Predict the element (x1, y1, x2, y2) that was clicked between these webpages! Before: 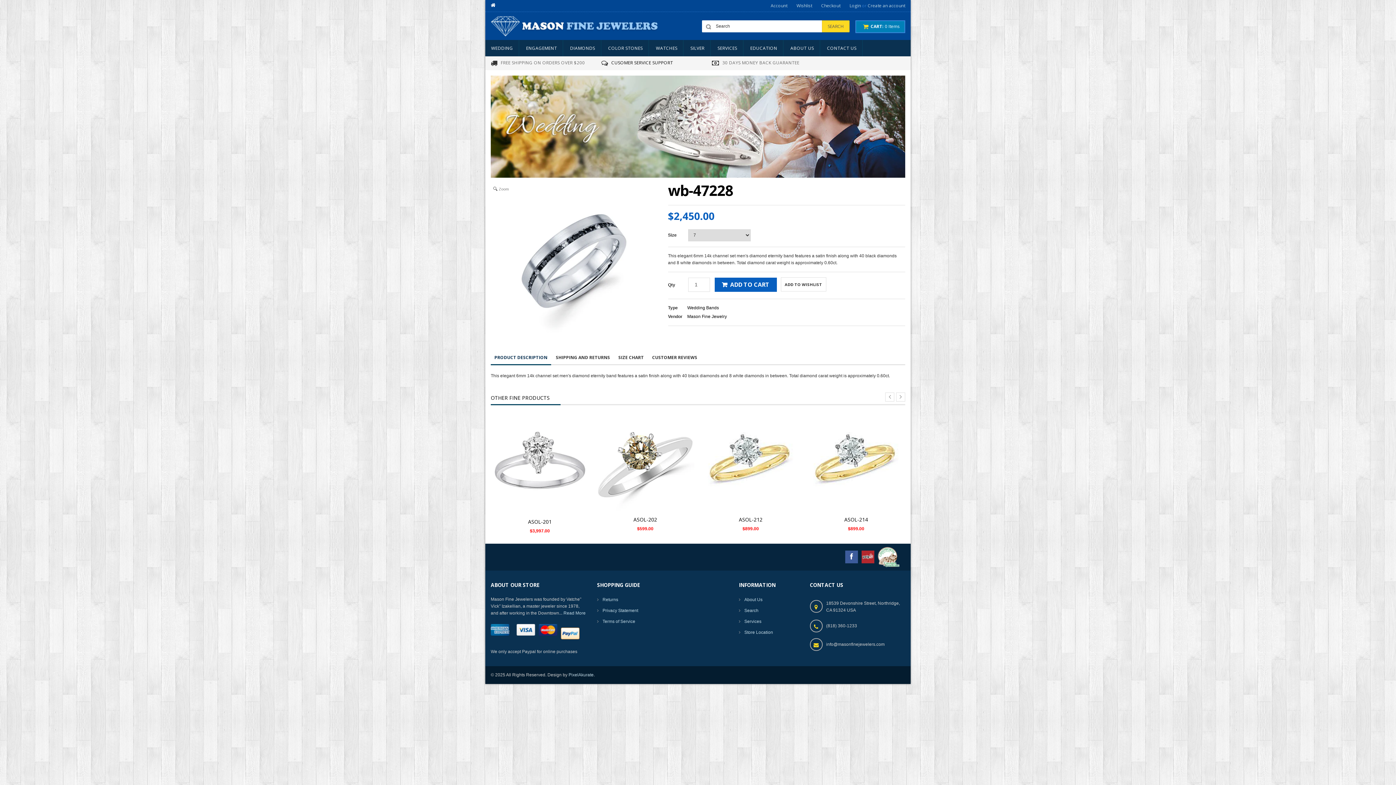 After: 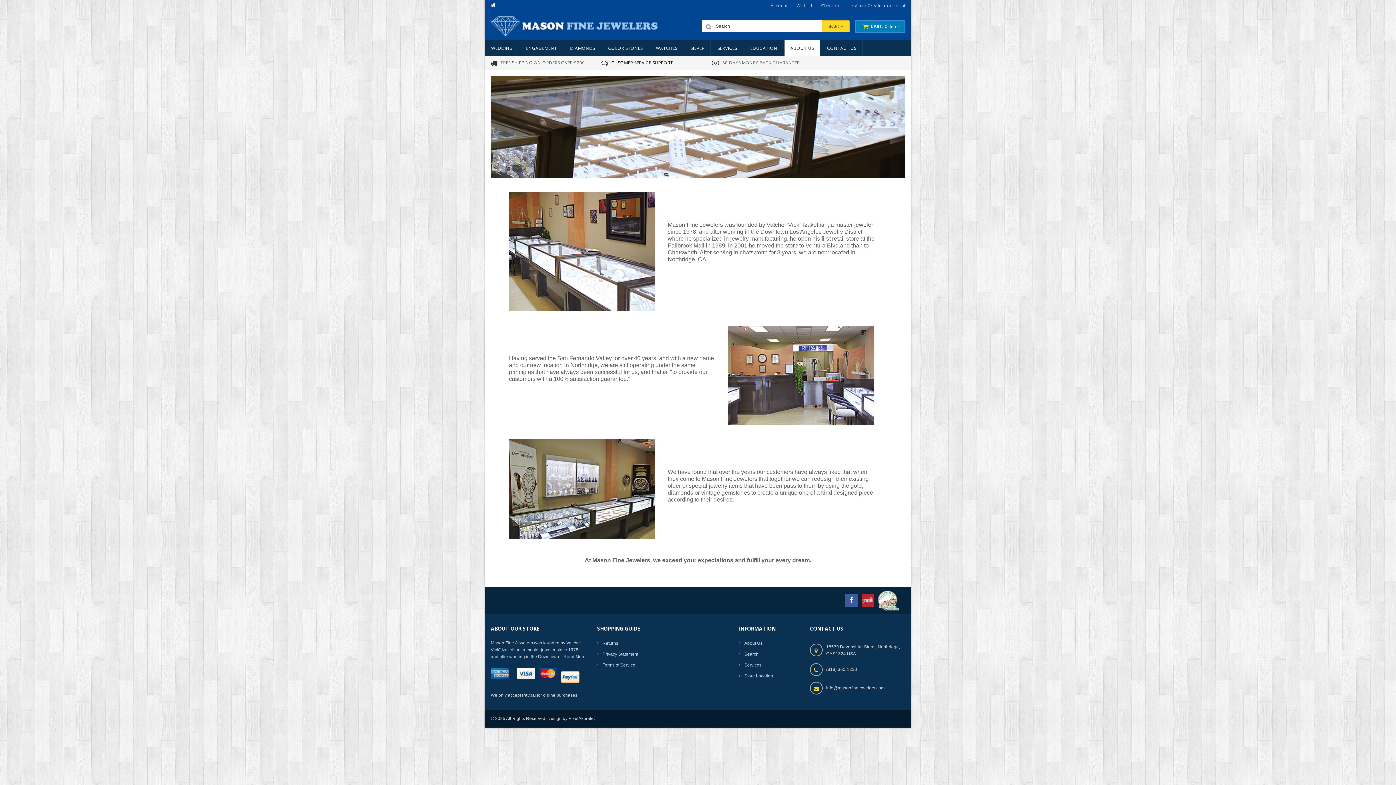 Action: bbox: (784, 40, 820, 56) label: ABOUT US